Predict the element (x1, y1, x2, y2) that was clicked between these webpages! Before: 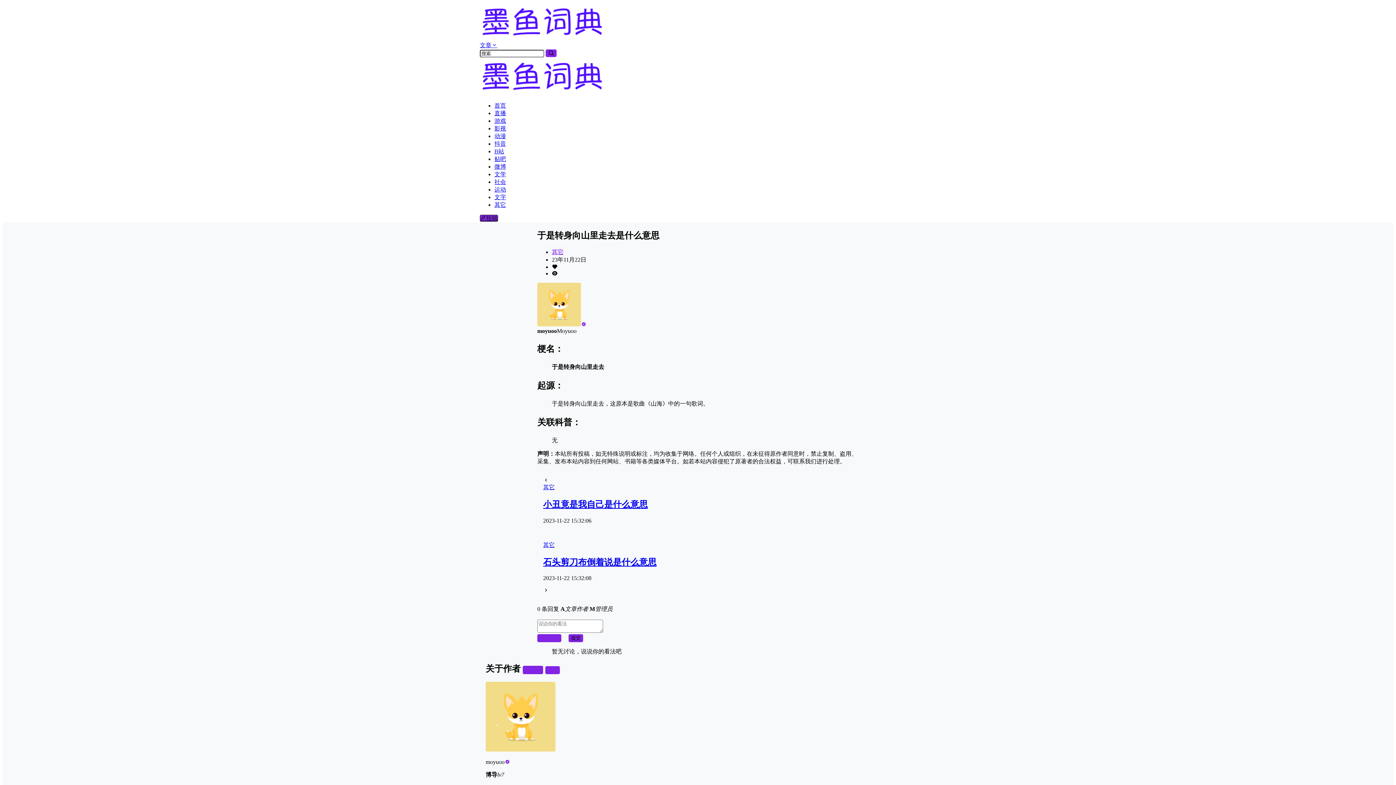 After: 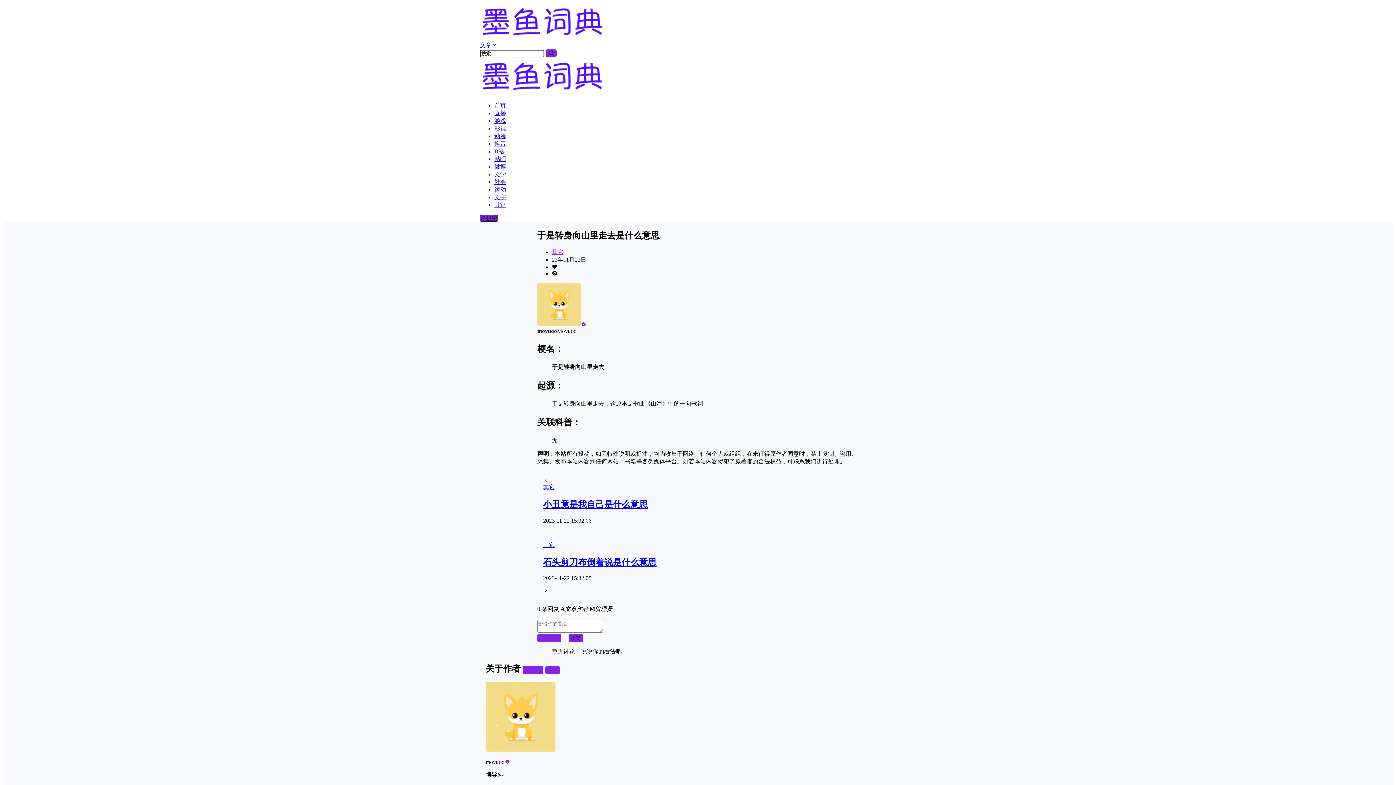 Action: label: 其它 bbox: (552, 249, 563, 255)